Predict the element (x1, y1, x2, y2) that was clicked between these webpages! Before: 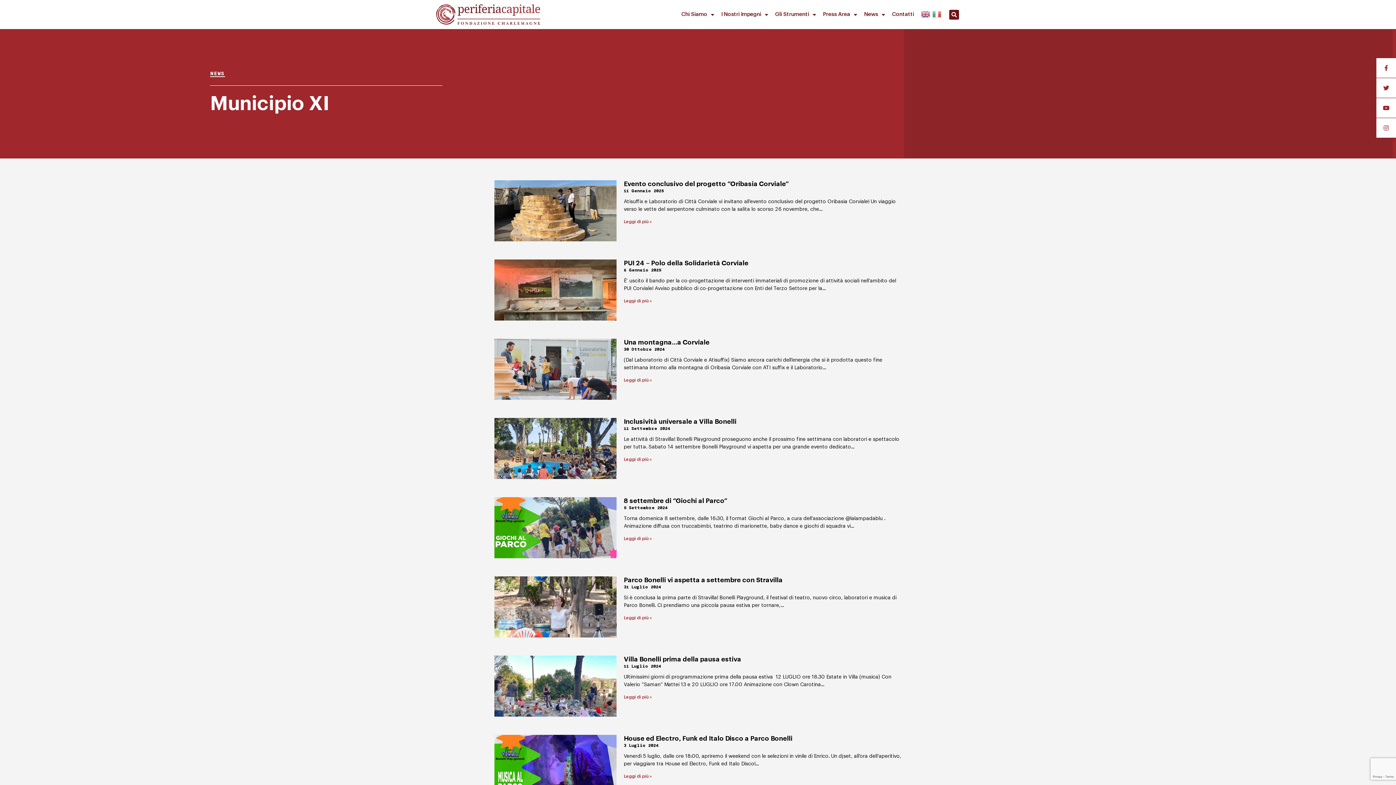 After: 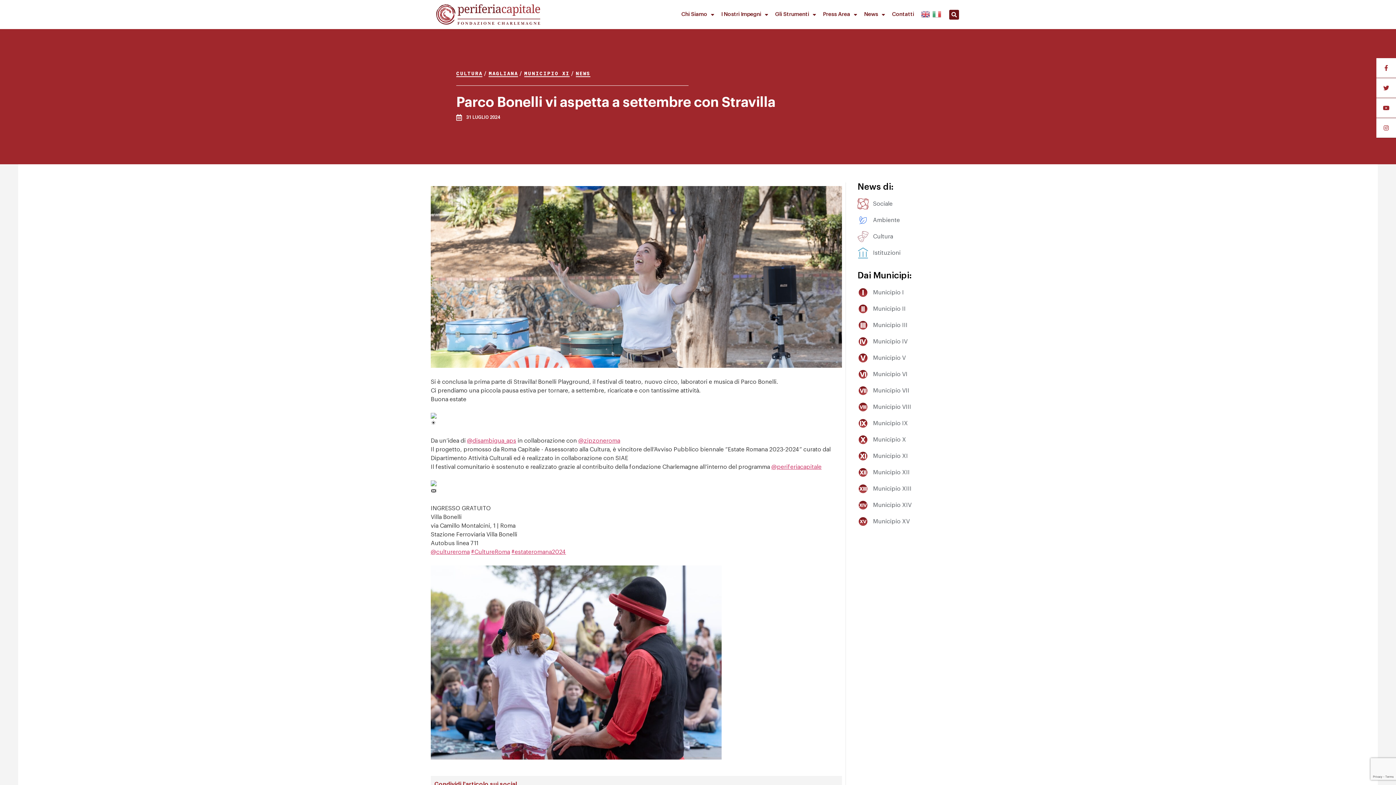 Action: label: Parco Bonelli vi aspetta a settembre con Stravilla bbox: (624, 577, 782, 583)